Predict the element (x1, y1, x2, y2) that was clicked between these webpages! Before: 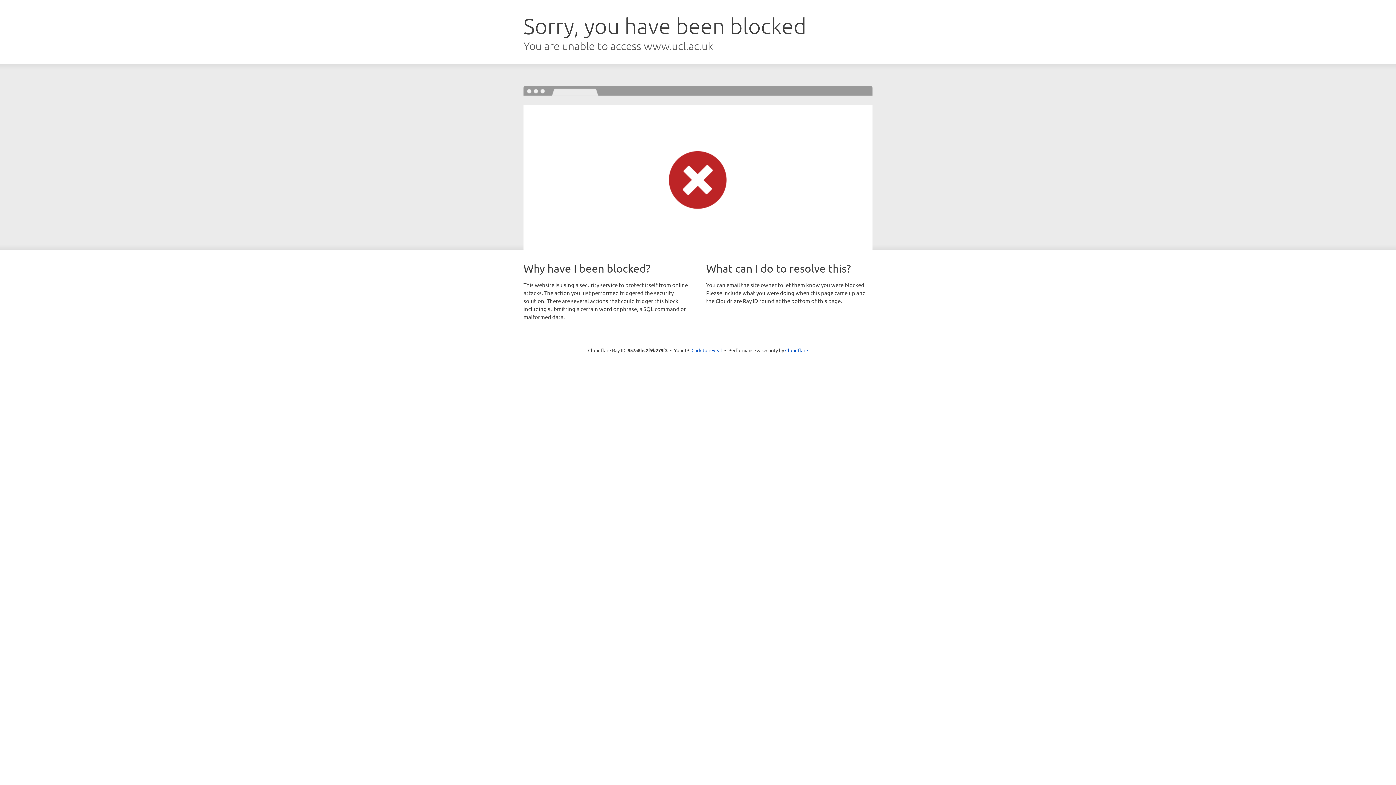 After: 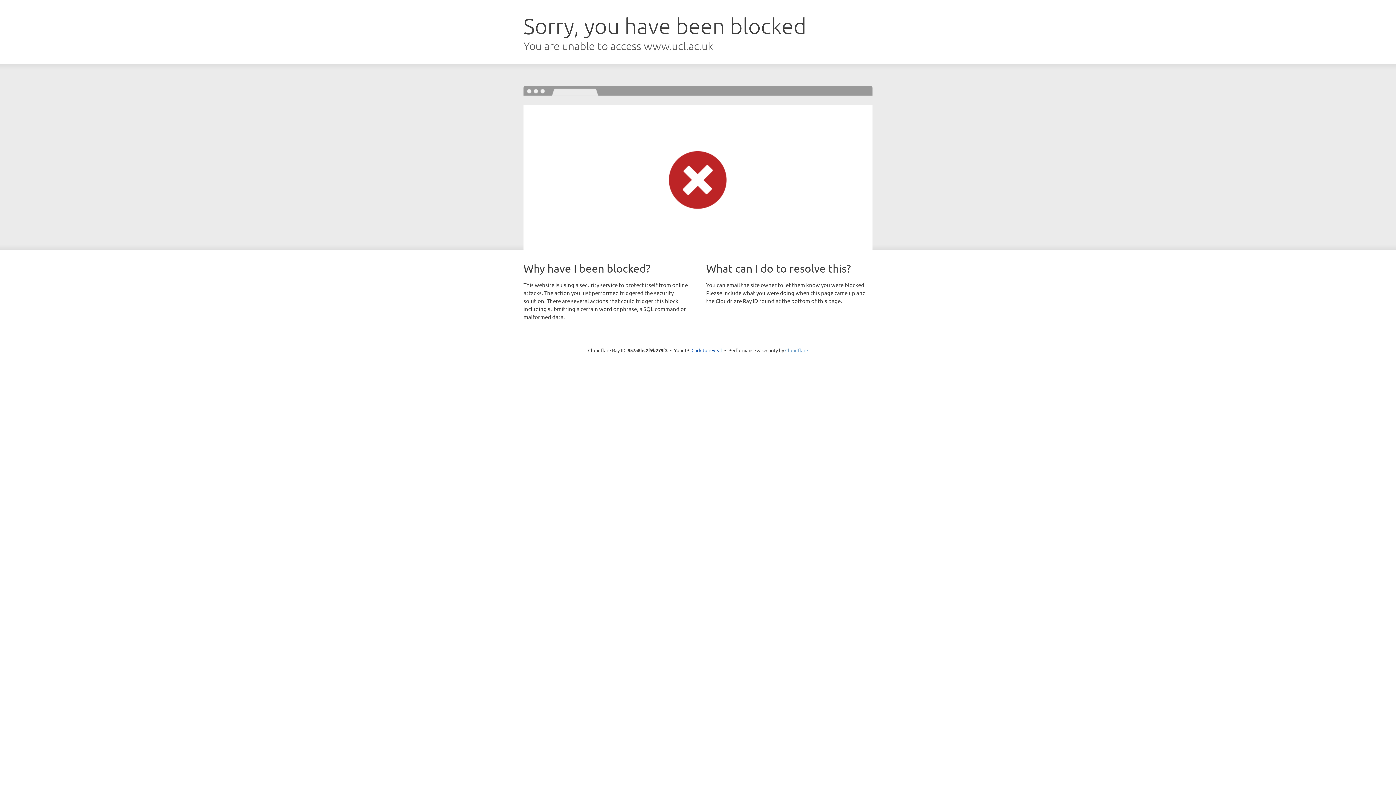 Action: label: Cloudflare bbox: (785, 347, 808, 353)